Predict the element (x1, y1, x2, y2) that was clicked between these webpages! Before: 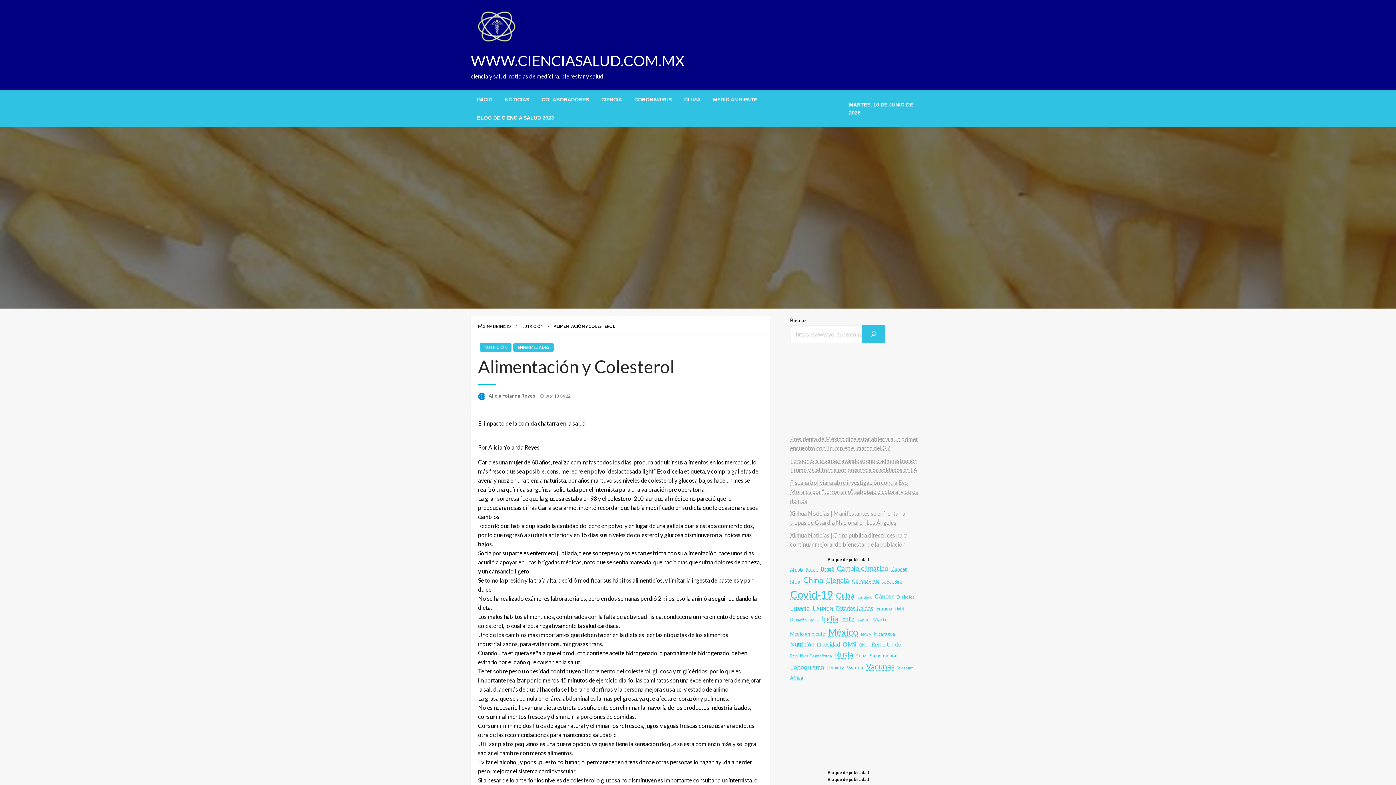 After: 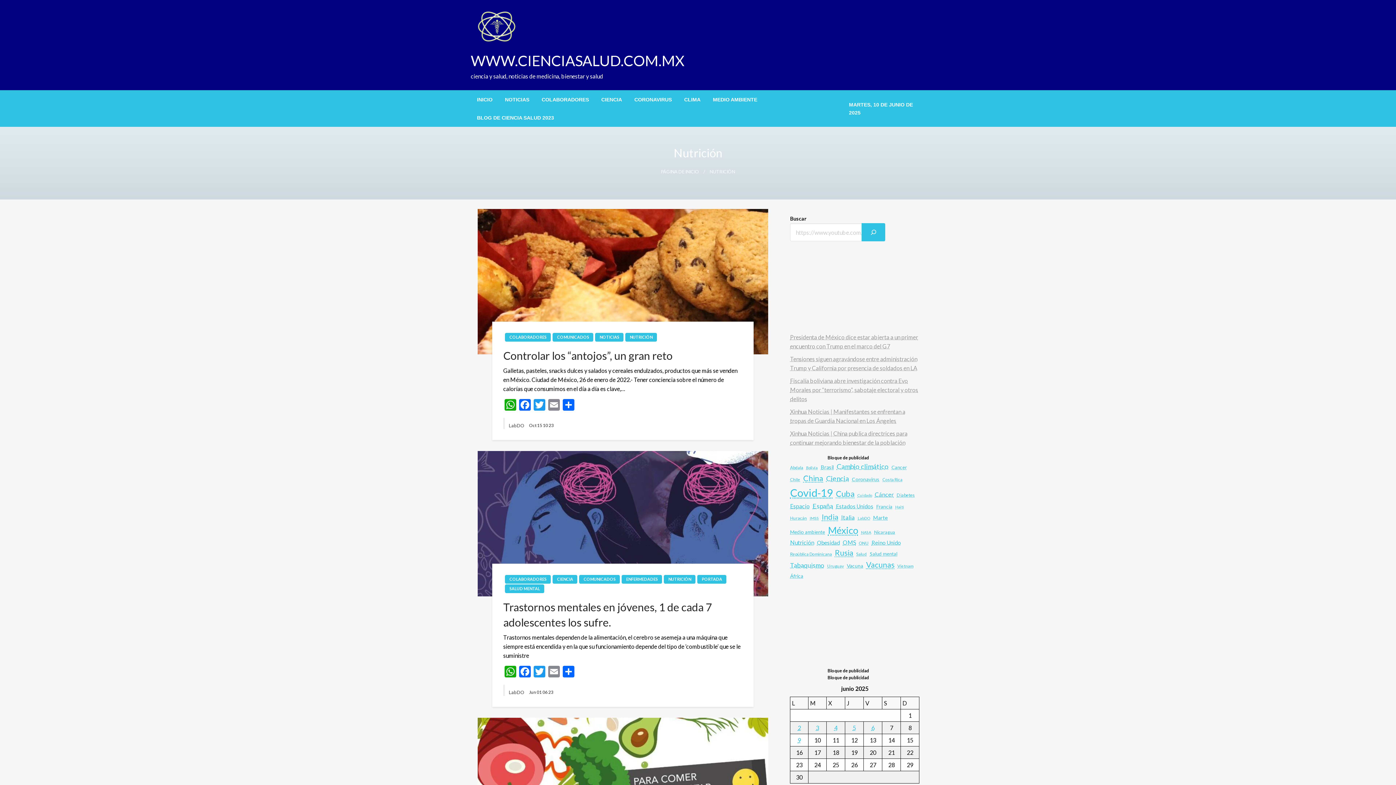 Action: label: Nutrición (12 elementos) bbox: (790, 639, 814, 648)